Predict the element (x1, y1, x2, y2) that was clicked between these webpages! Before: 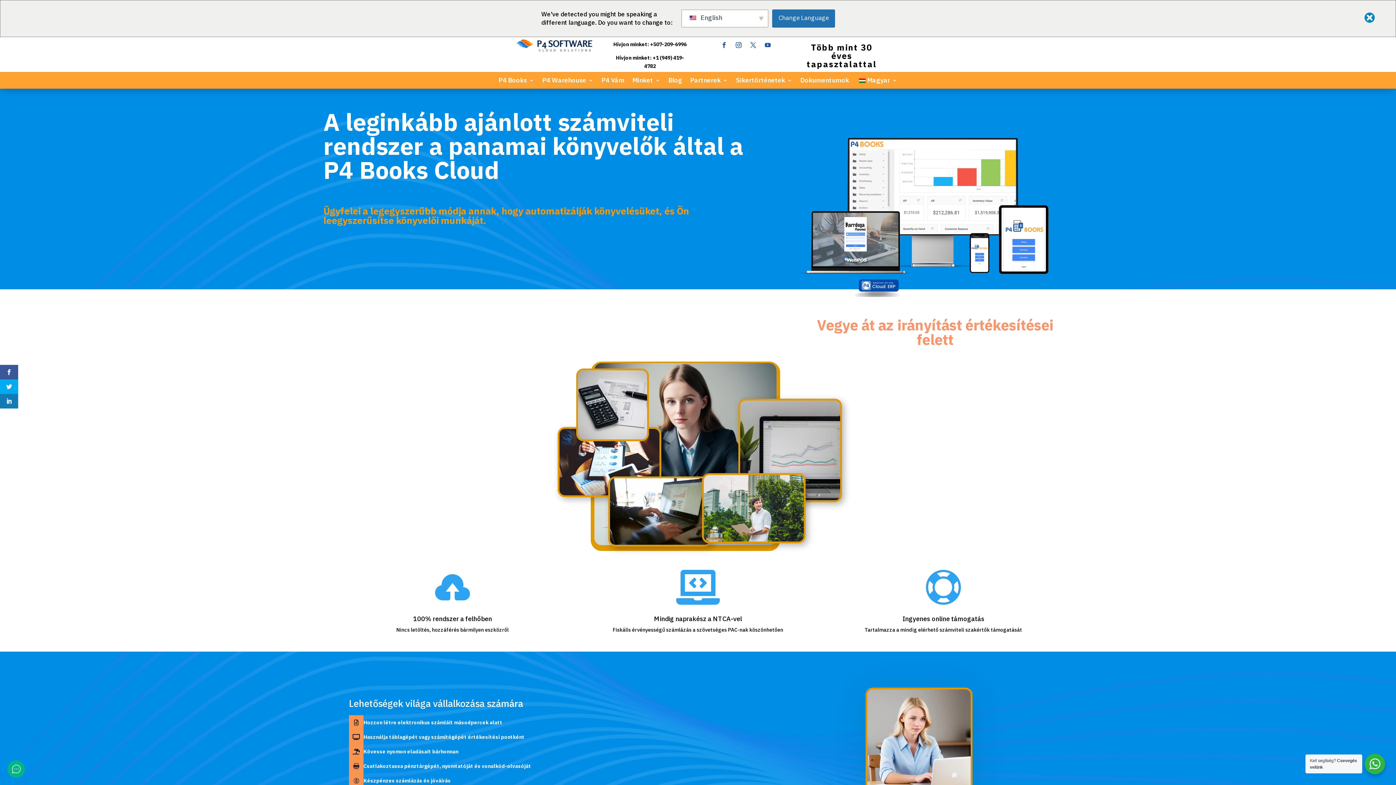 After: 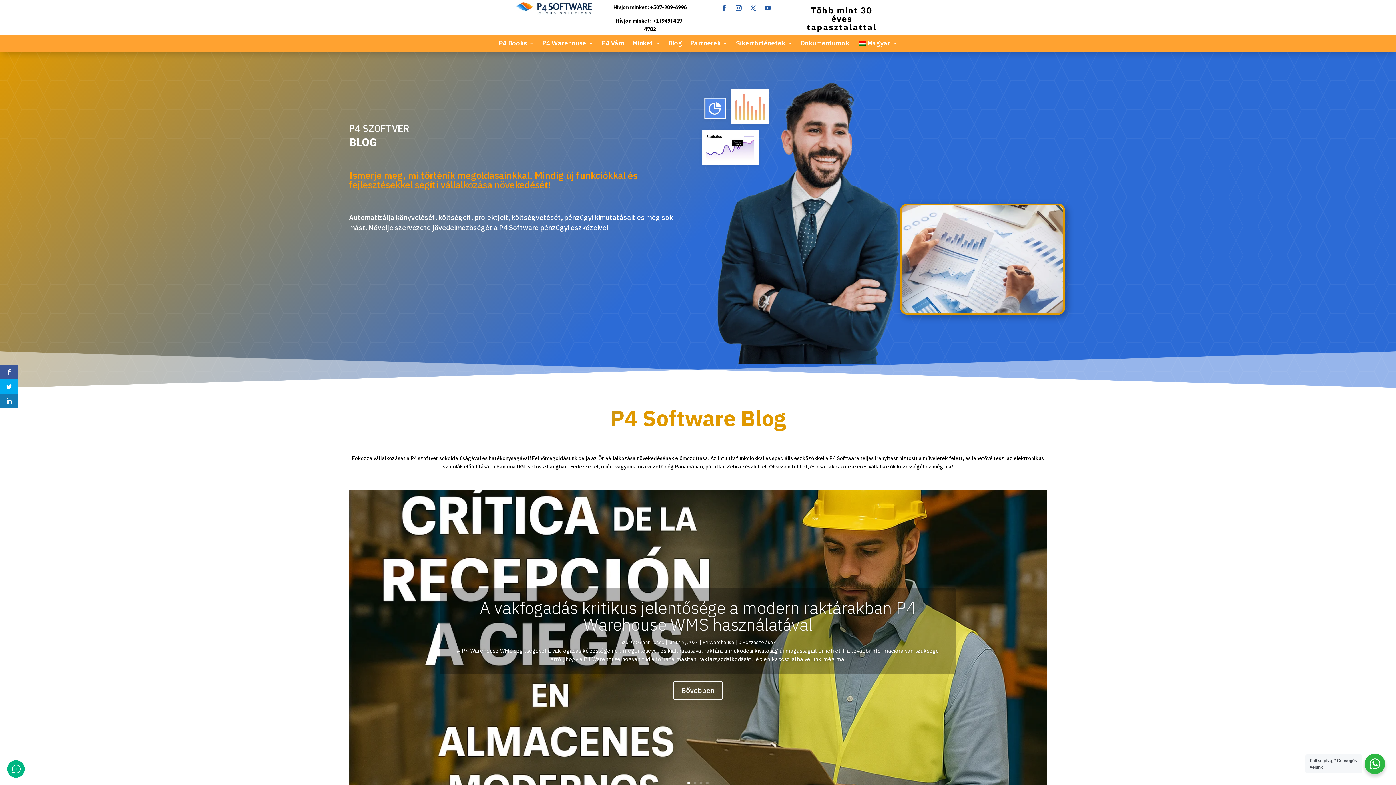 Action: label: Blog bbox: (668, 77, 682, 90)